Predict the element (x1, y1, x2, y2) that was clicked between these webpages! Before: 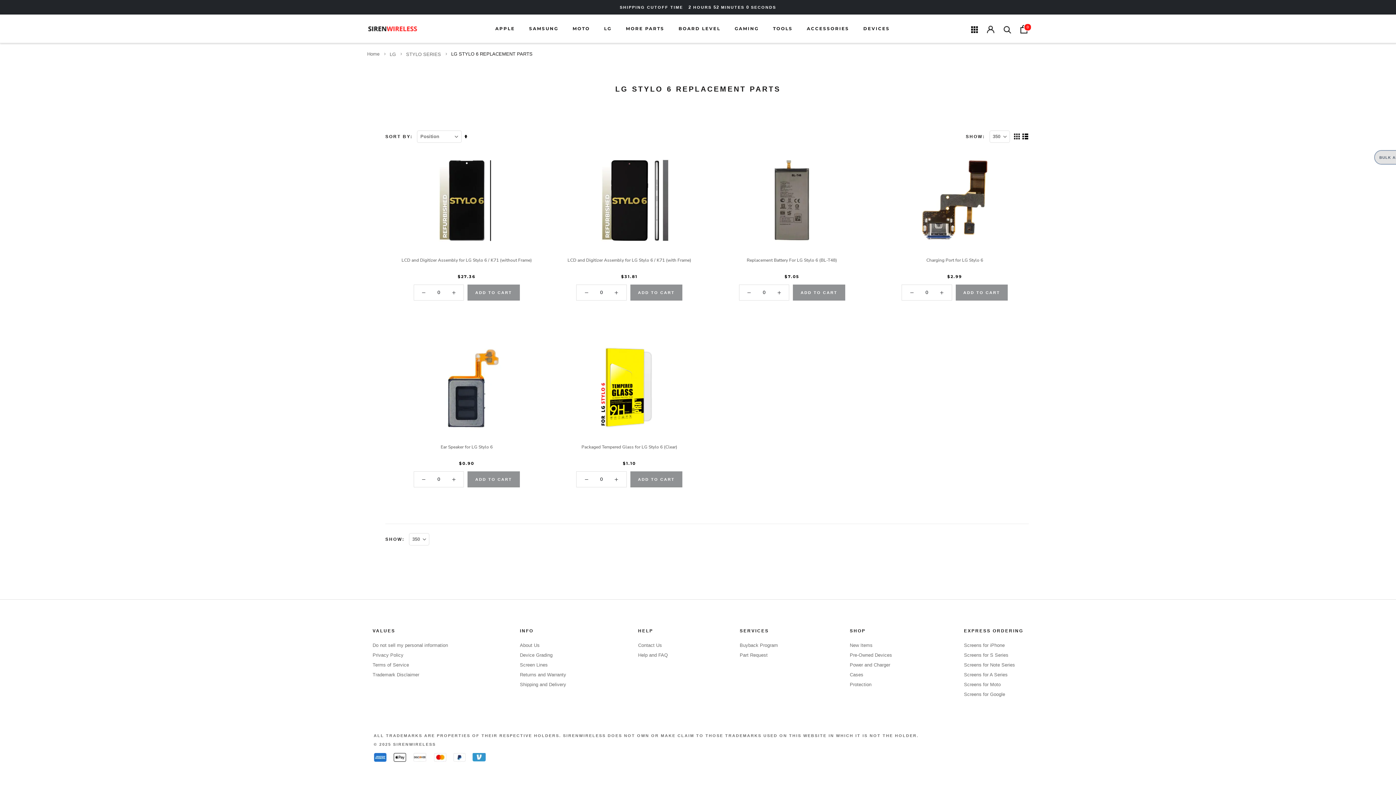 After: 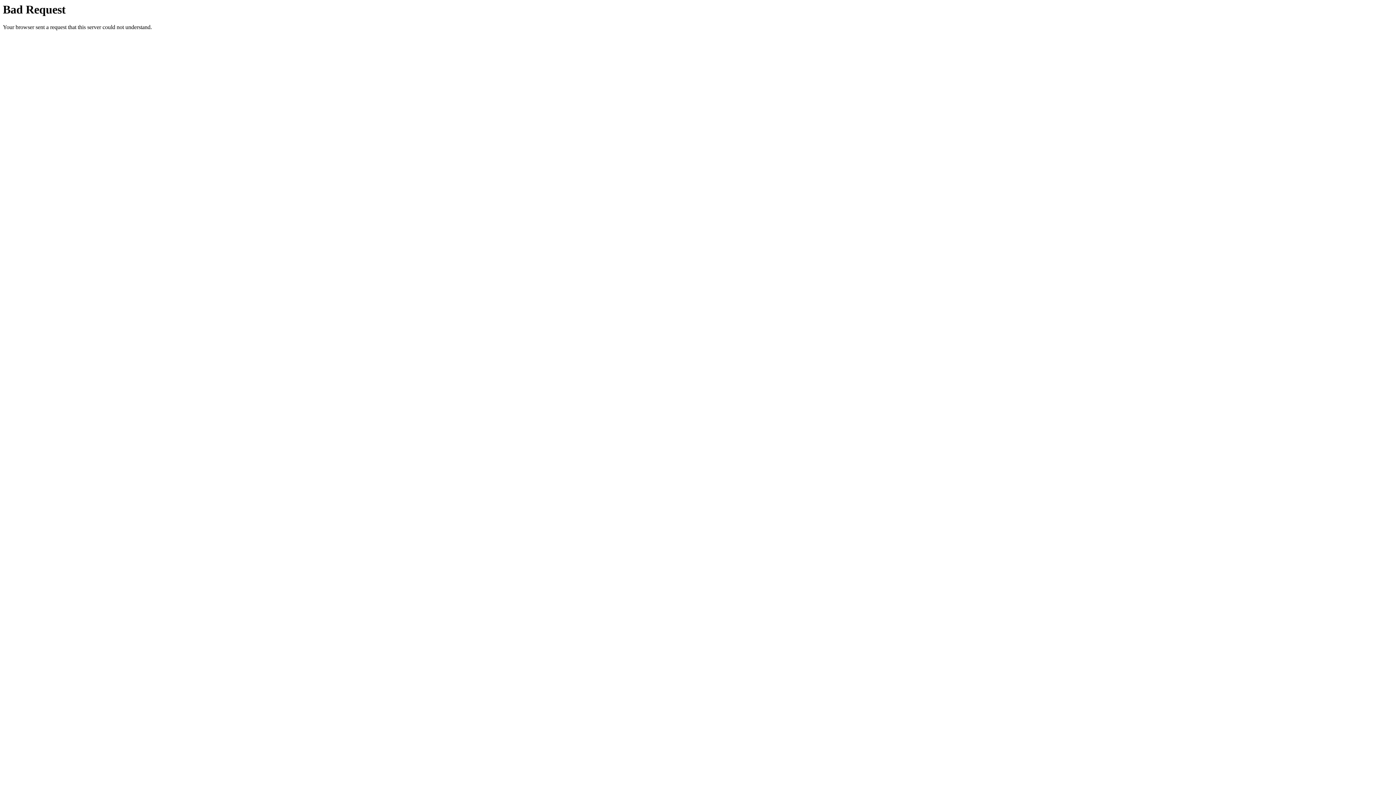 Action: bbox: (850, 671, 892, 678) label: Cases